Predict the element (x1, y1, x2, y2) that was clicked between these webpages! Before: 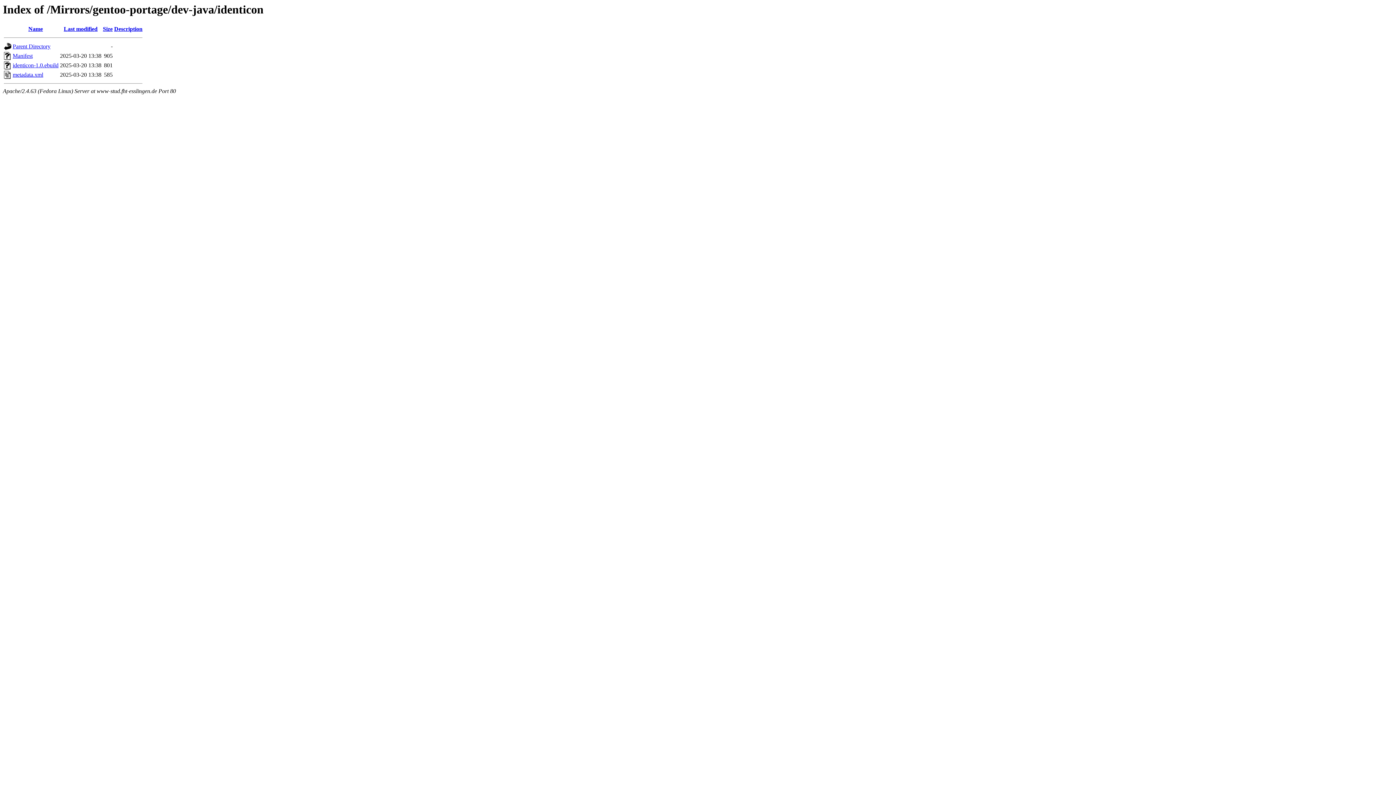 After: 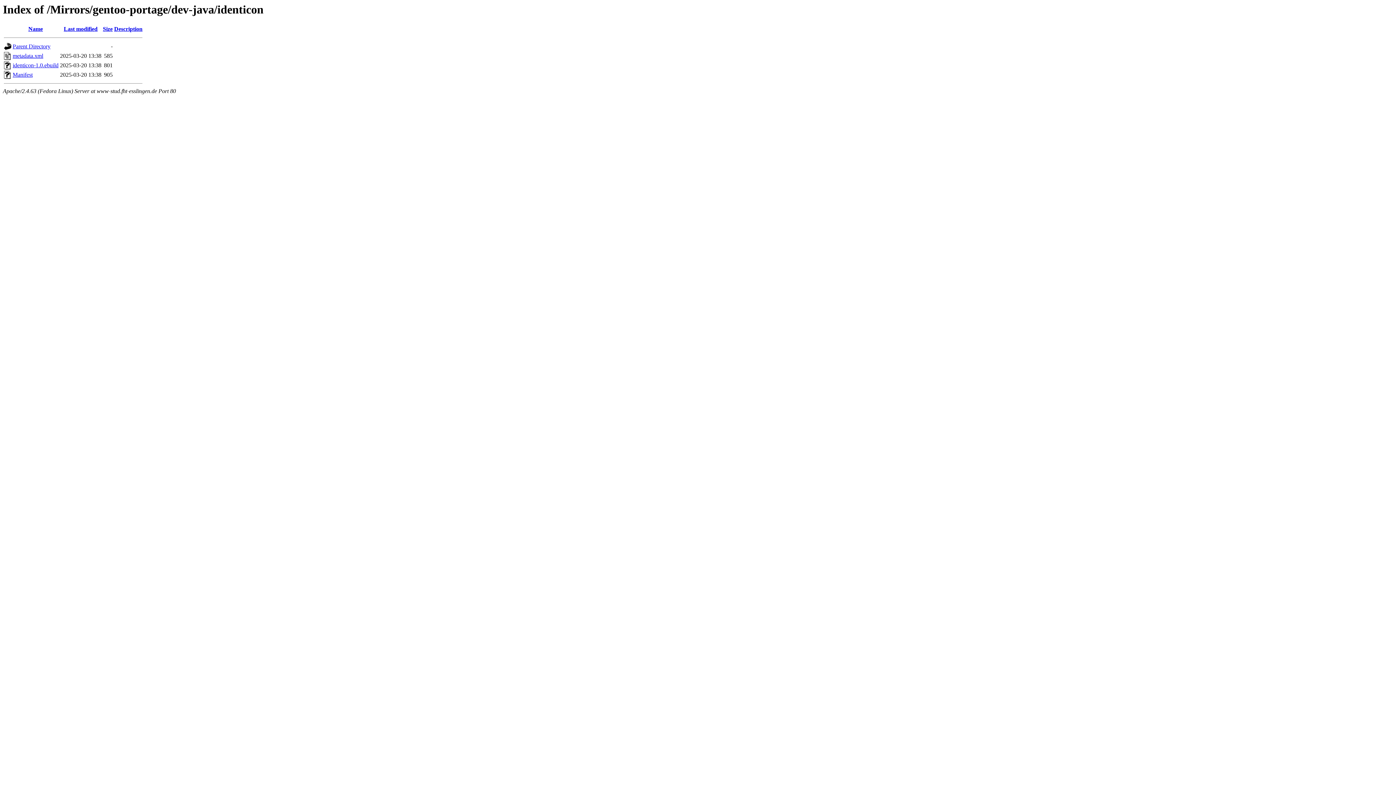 Action: bbox: (102, 25, 112, 32) label: Size